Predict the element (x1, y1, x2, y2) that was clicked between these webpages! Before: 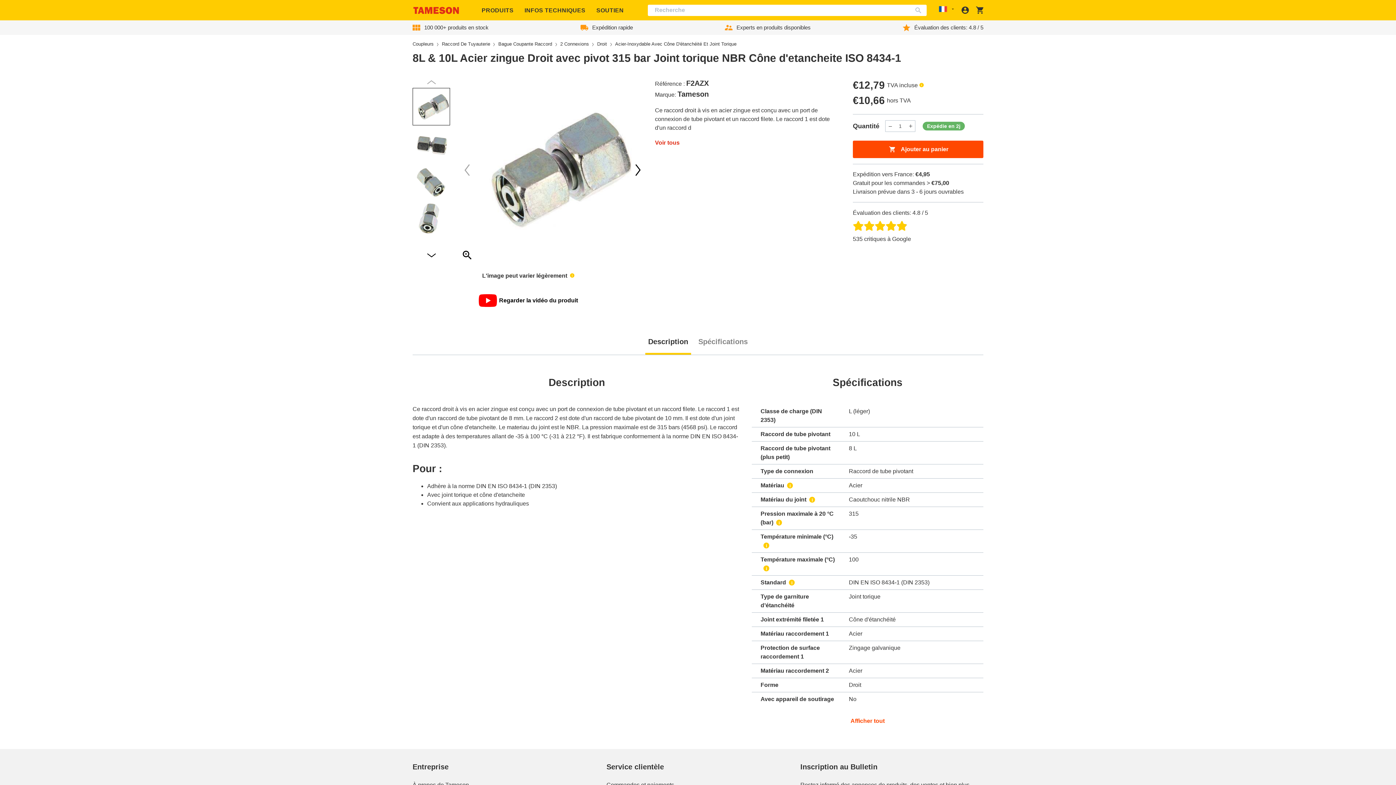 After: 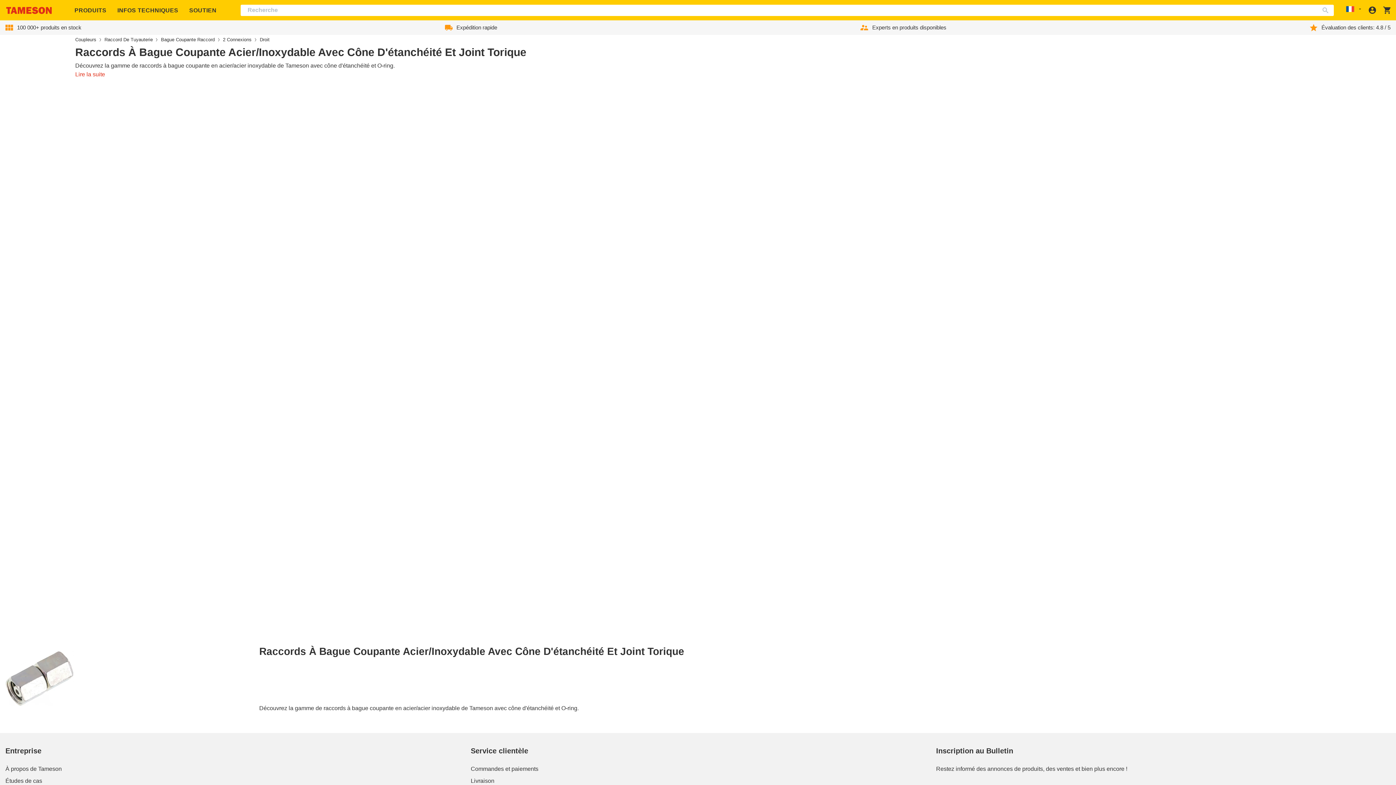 Action: label: Acier-Inoxydable Avec Cône D'étanchéité Et Joint Torique bbox: (615, 40, 739, 47)